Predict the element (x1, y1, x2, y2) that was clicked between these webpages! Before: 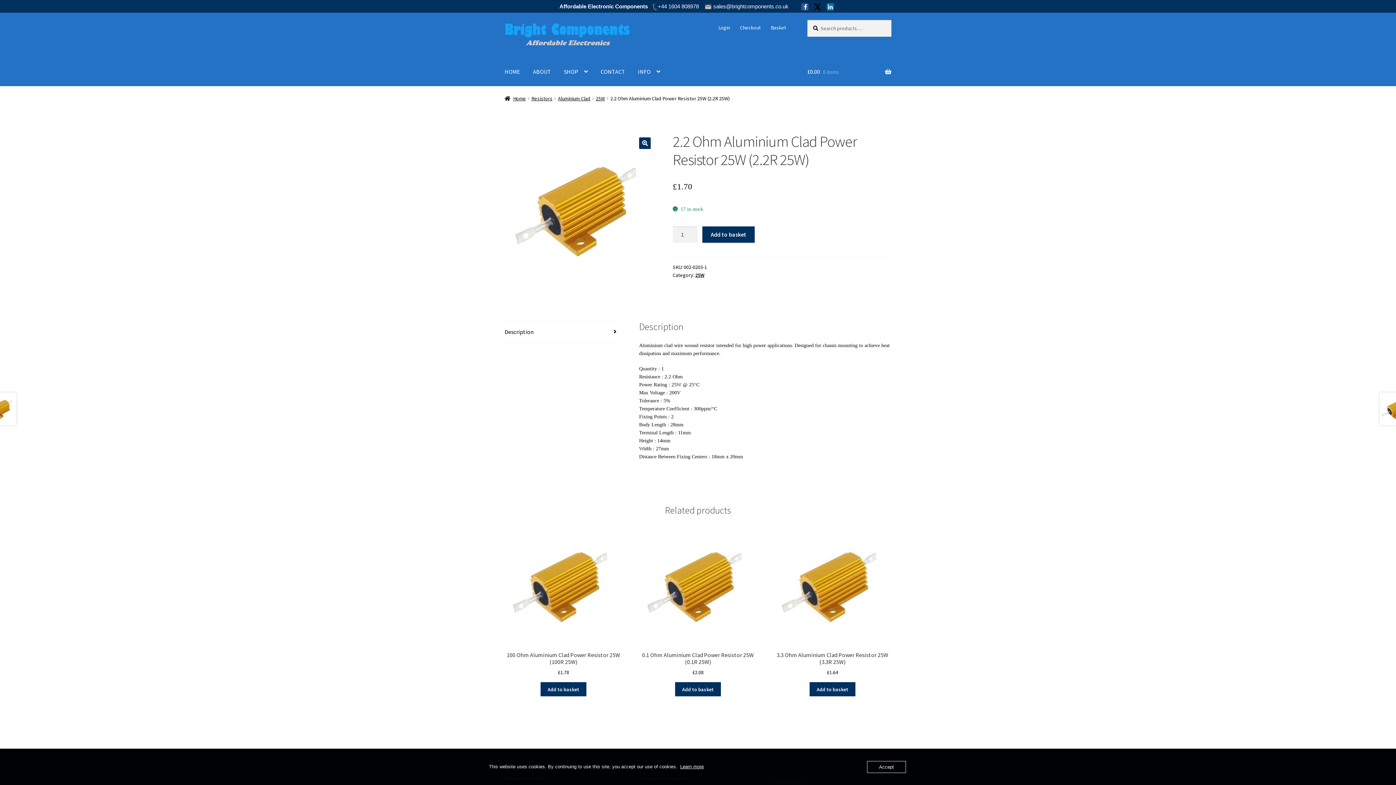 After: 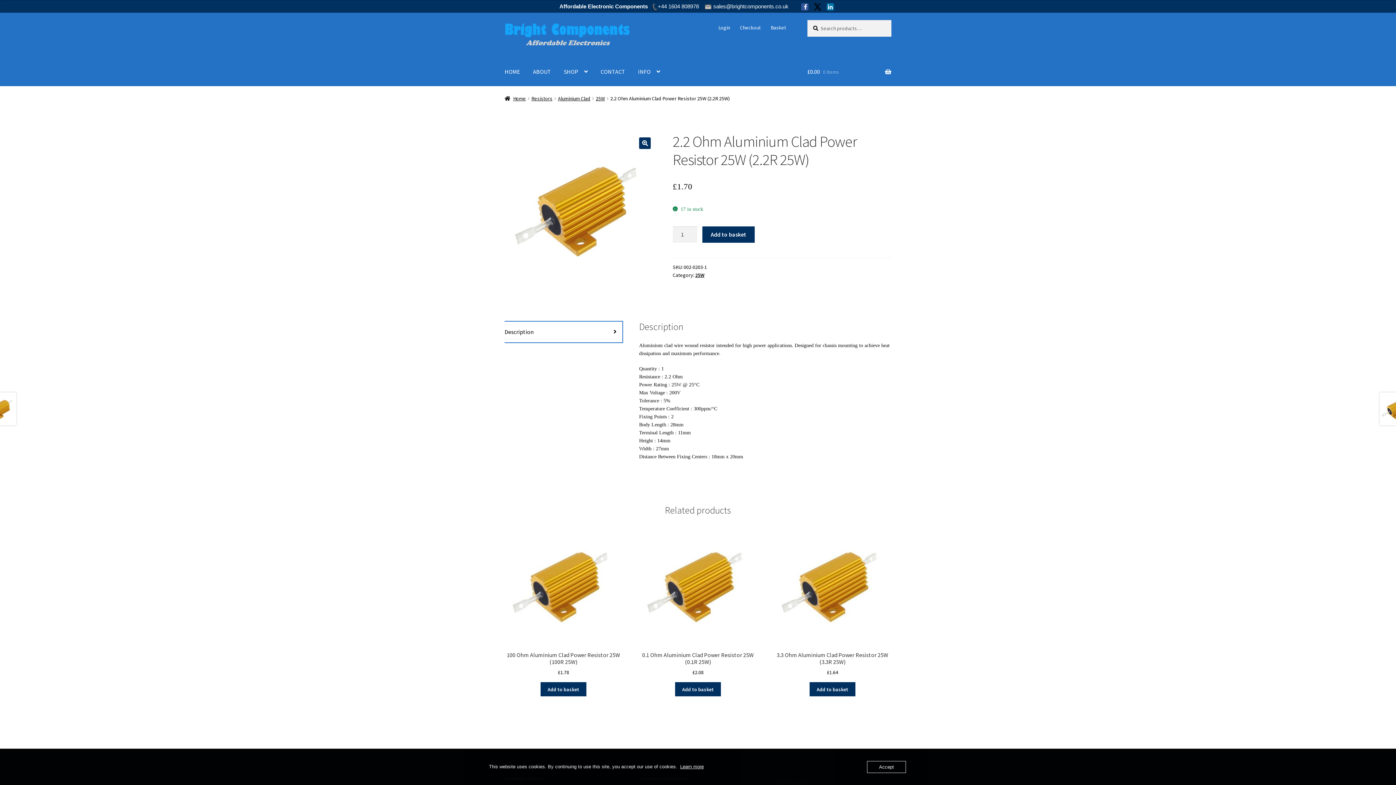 Action: label: Description bbox: (504, 321, 622, 342)